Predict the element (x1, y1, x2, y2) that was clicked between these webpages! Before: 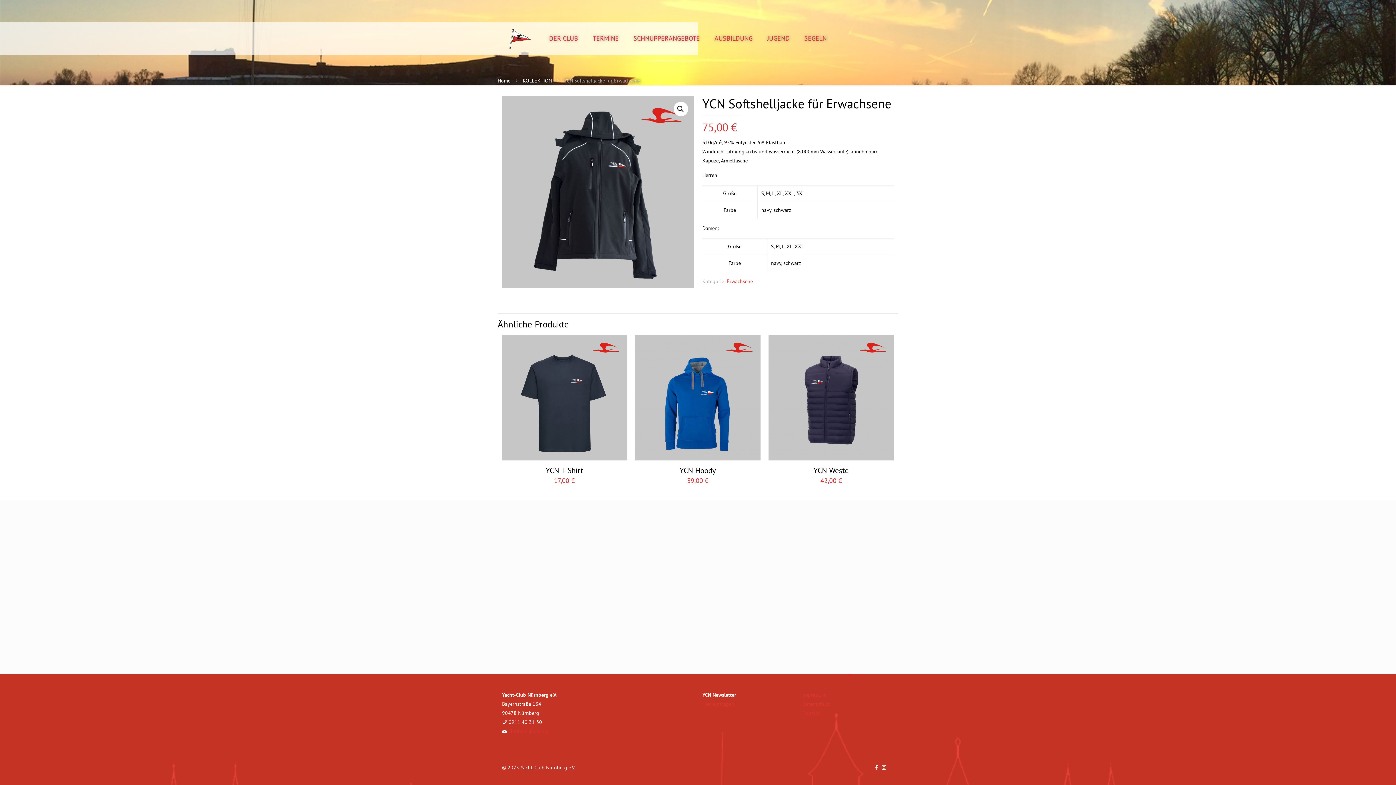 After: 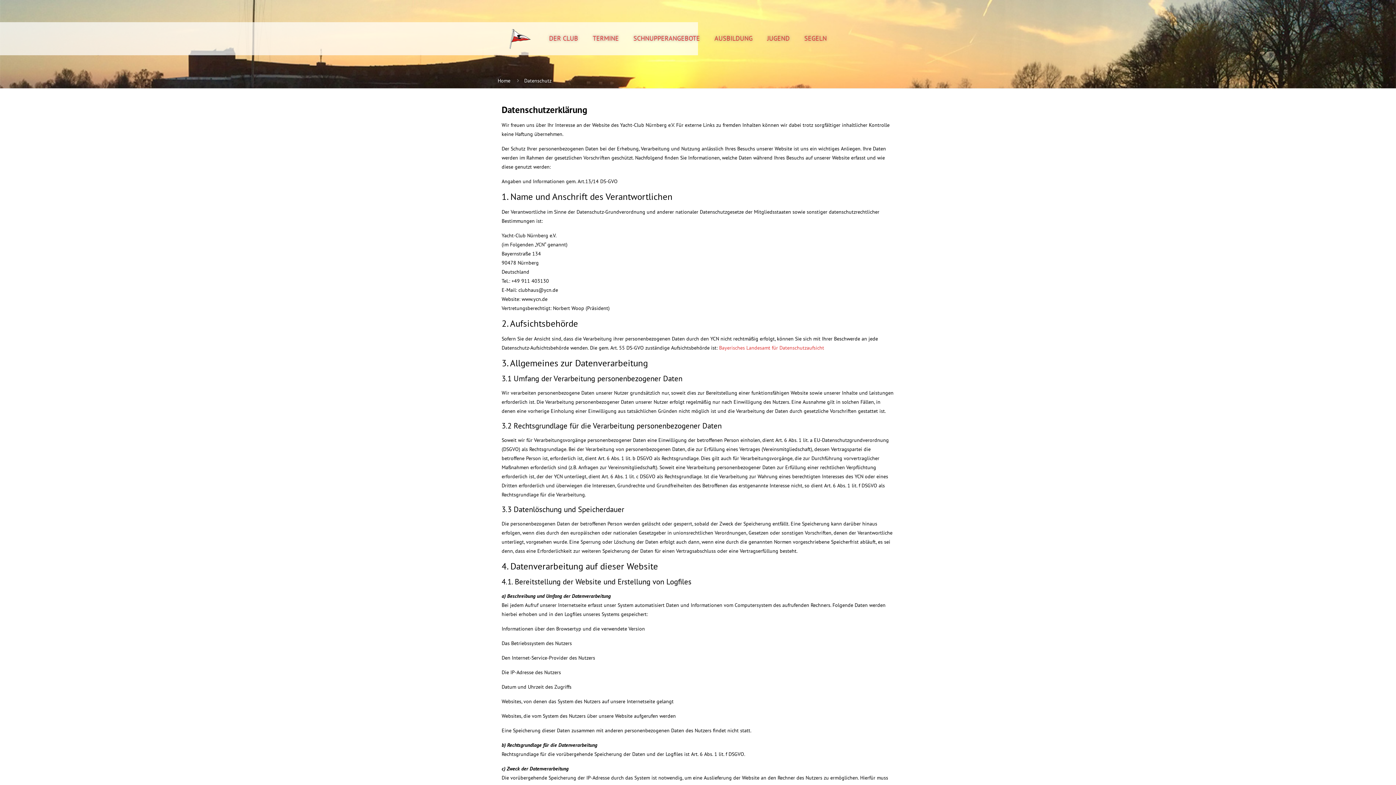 Action: bbox: (802, 701, 830, 707) label: Datenschutz